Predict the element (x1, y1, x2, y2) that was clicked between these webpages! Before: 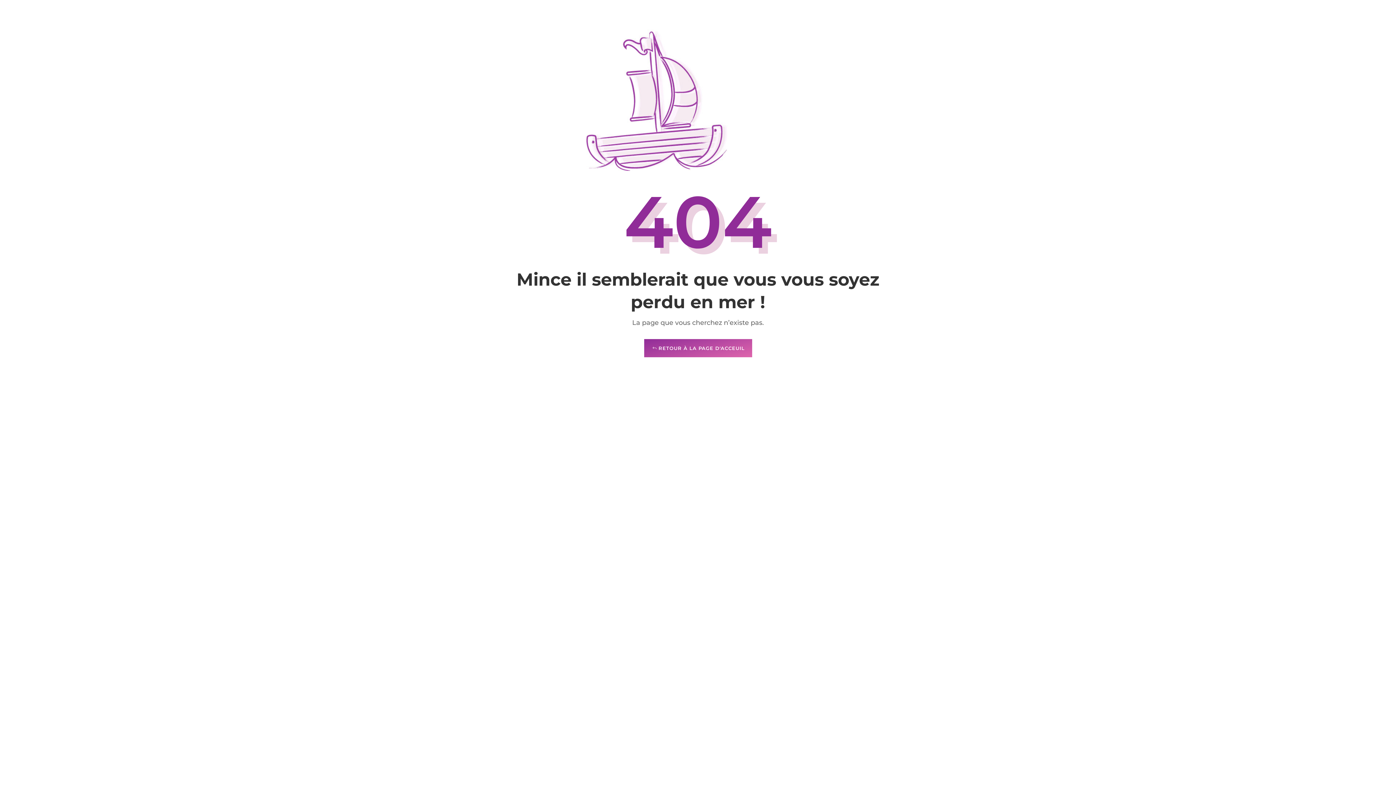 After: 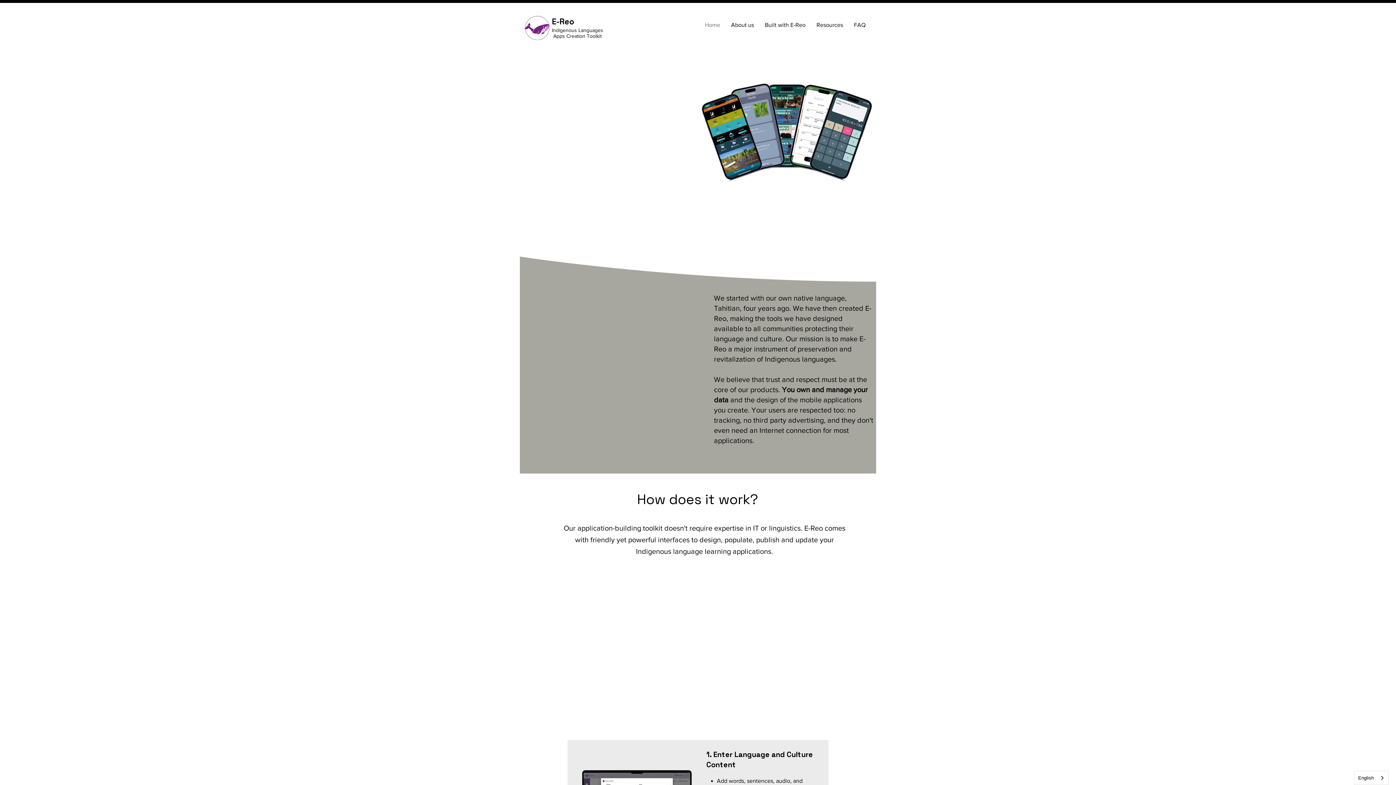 Action: label: RETOUR À LA PAGE D'ACCEUIL bbox: (644, 339, 752, 357)